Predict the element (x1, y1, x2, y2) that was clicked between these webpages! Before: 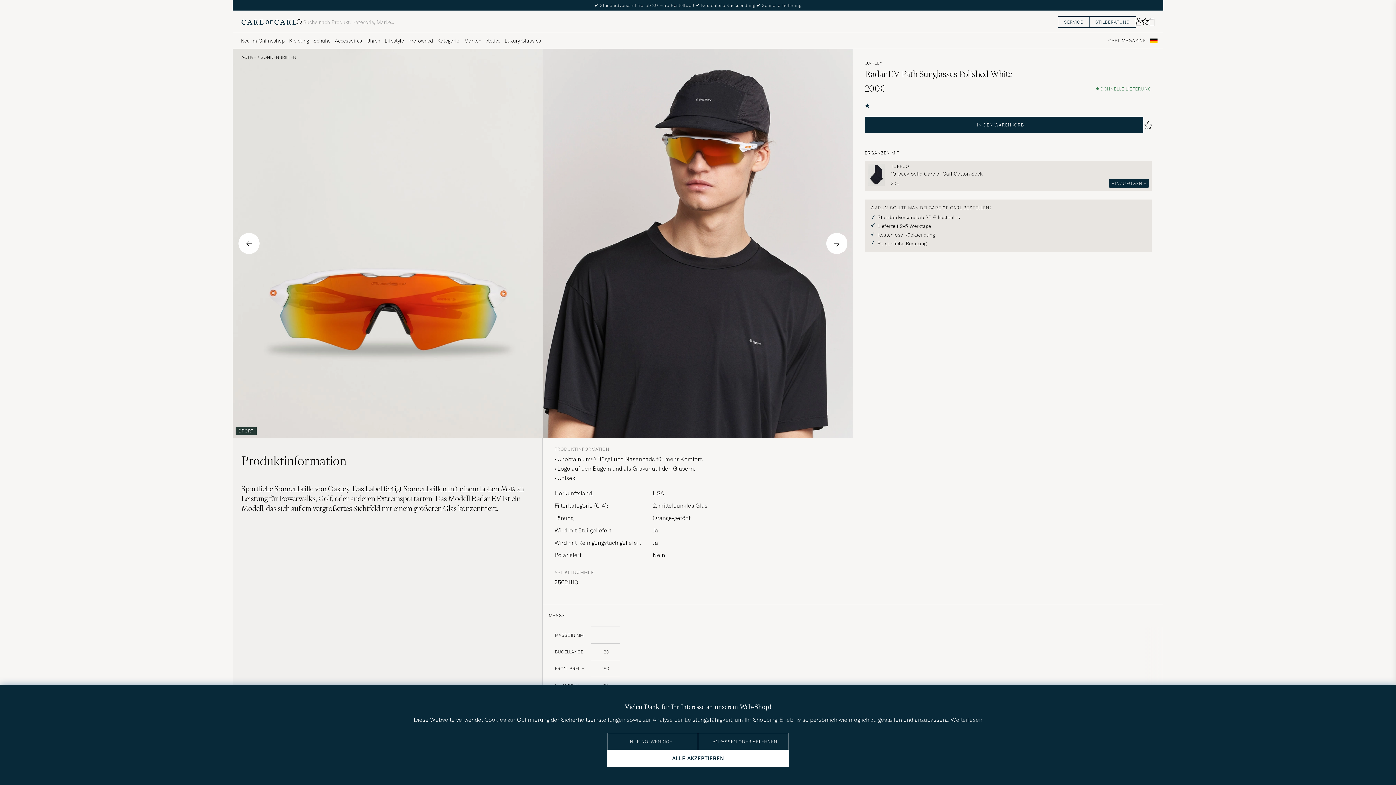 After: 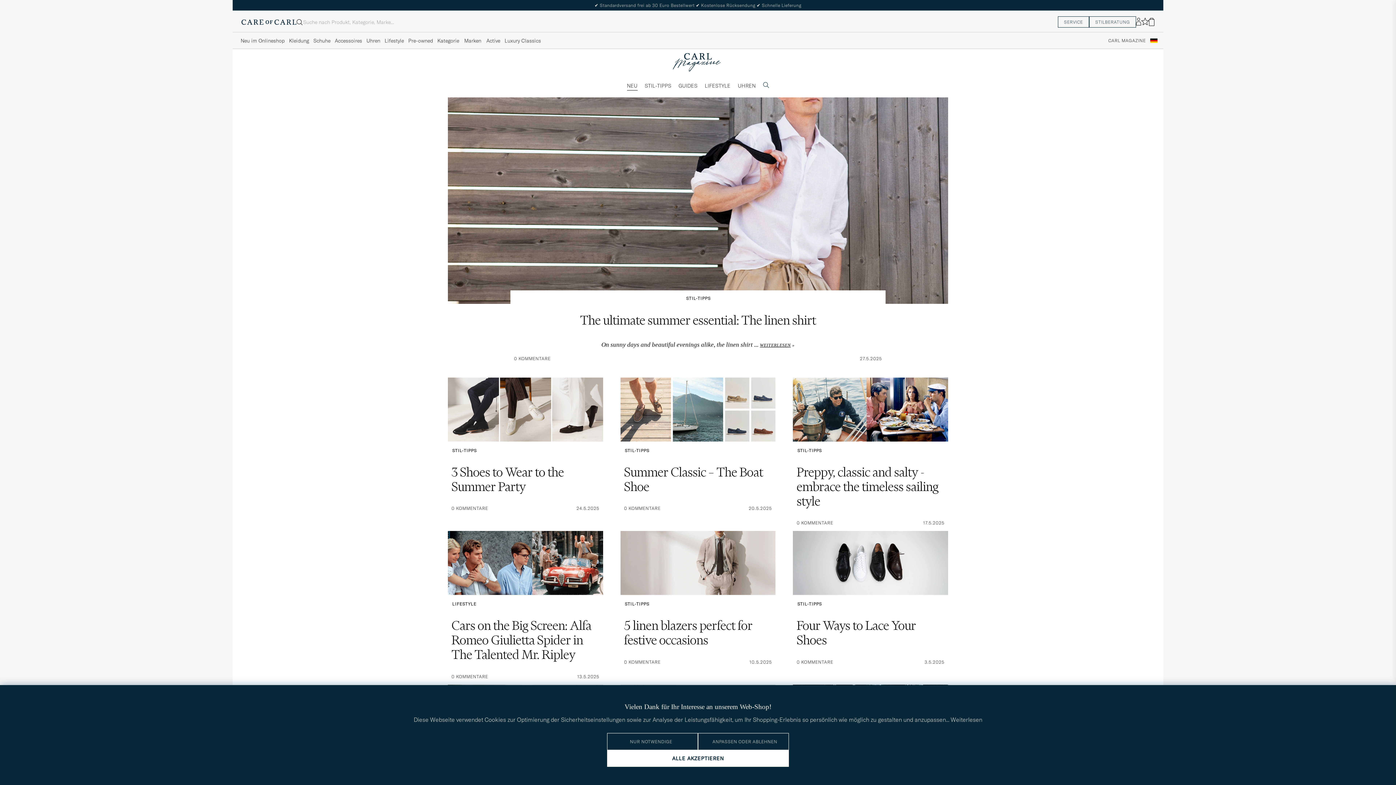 Action: label: CARL MAGAZINE bbox: (1105, 32, 1149, 48)